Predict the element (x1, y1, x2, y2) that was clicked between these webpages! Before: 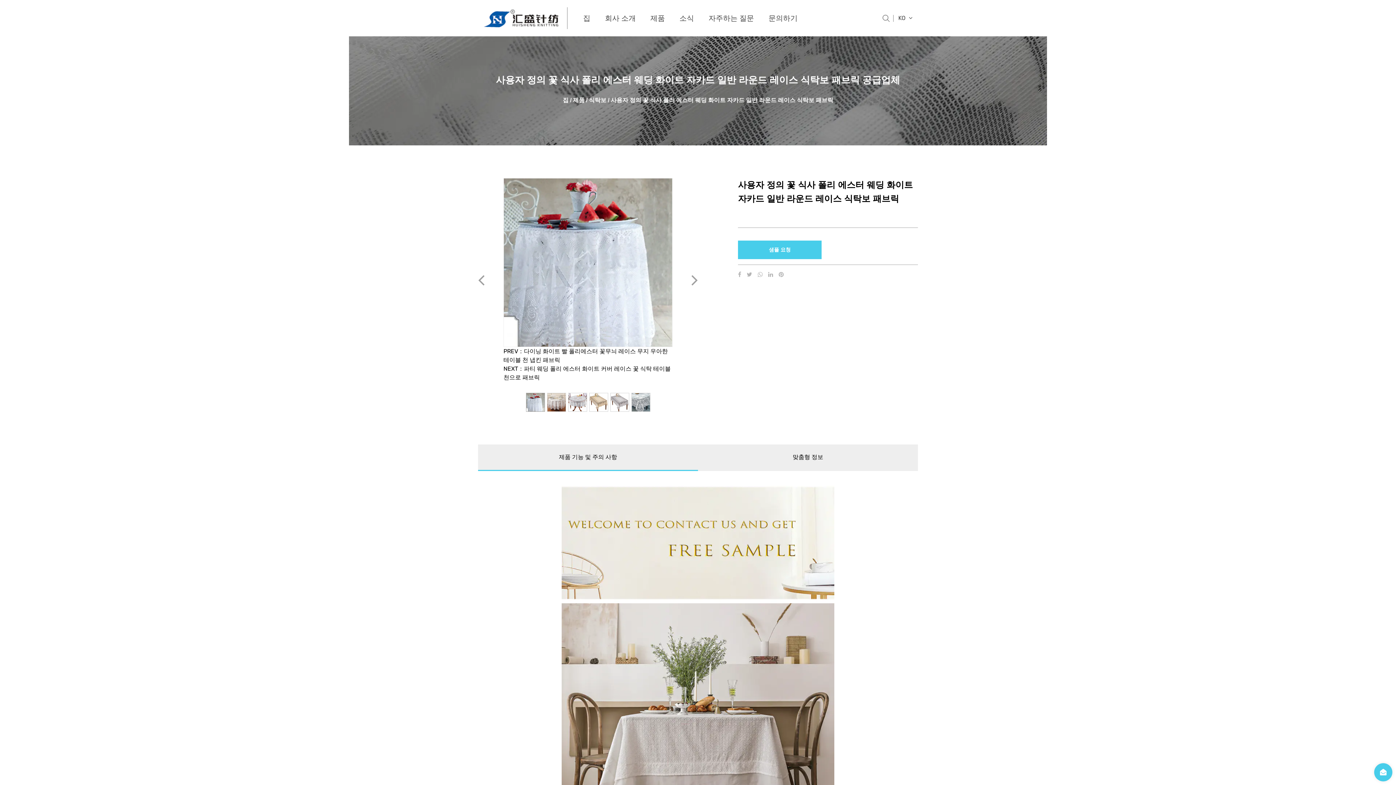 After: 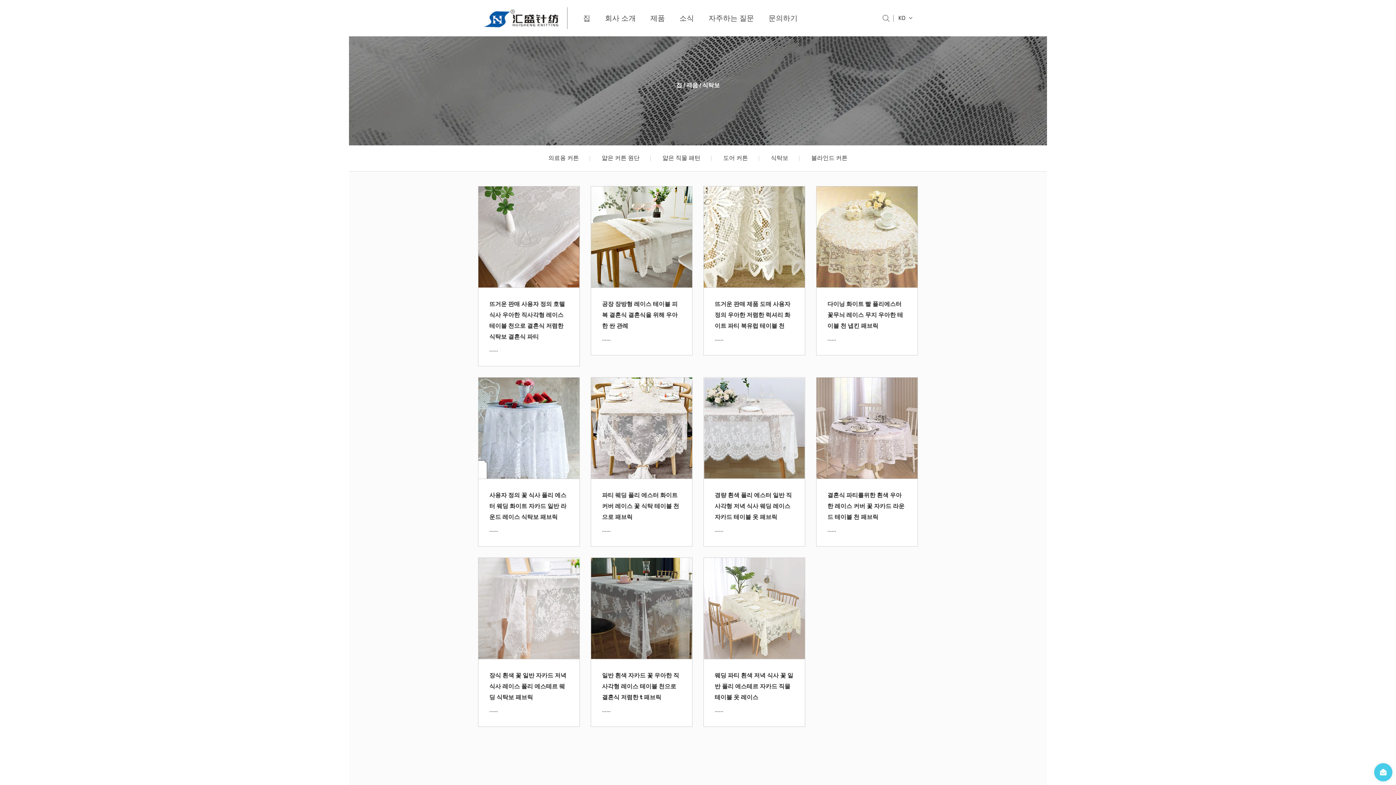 Action: bbox: (589, 97, 606, 103) label: 식탁보